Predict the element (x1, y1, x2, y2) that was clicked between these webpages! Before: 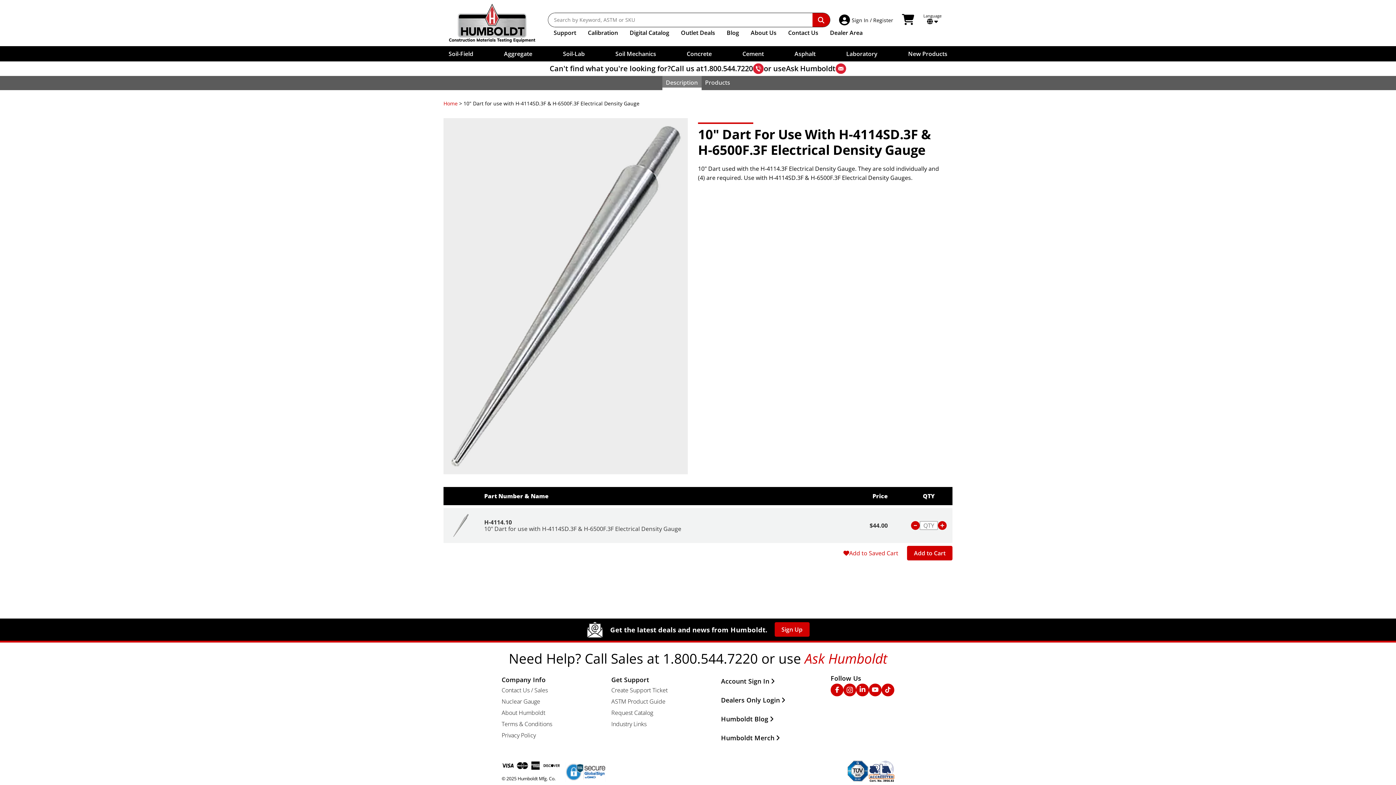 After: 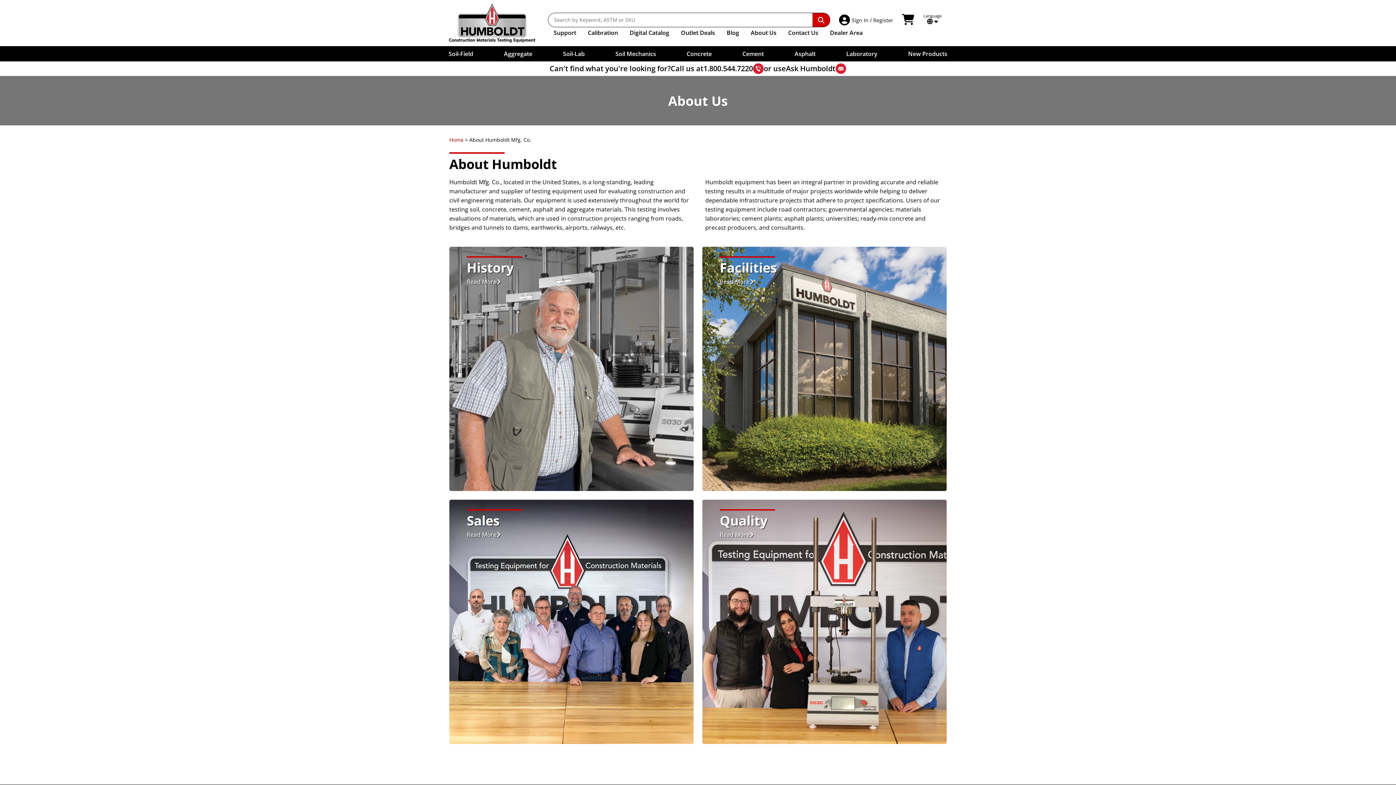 Action: bbox: (750, 29, 776, 36) label: About Us